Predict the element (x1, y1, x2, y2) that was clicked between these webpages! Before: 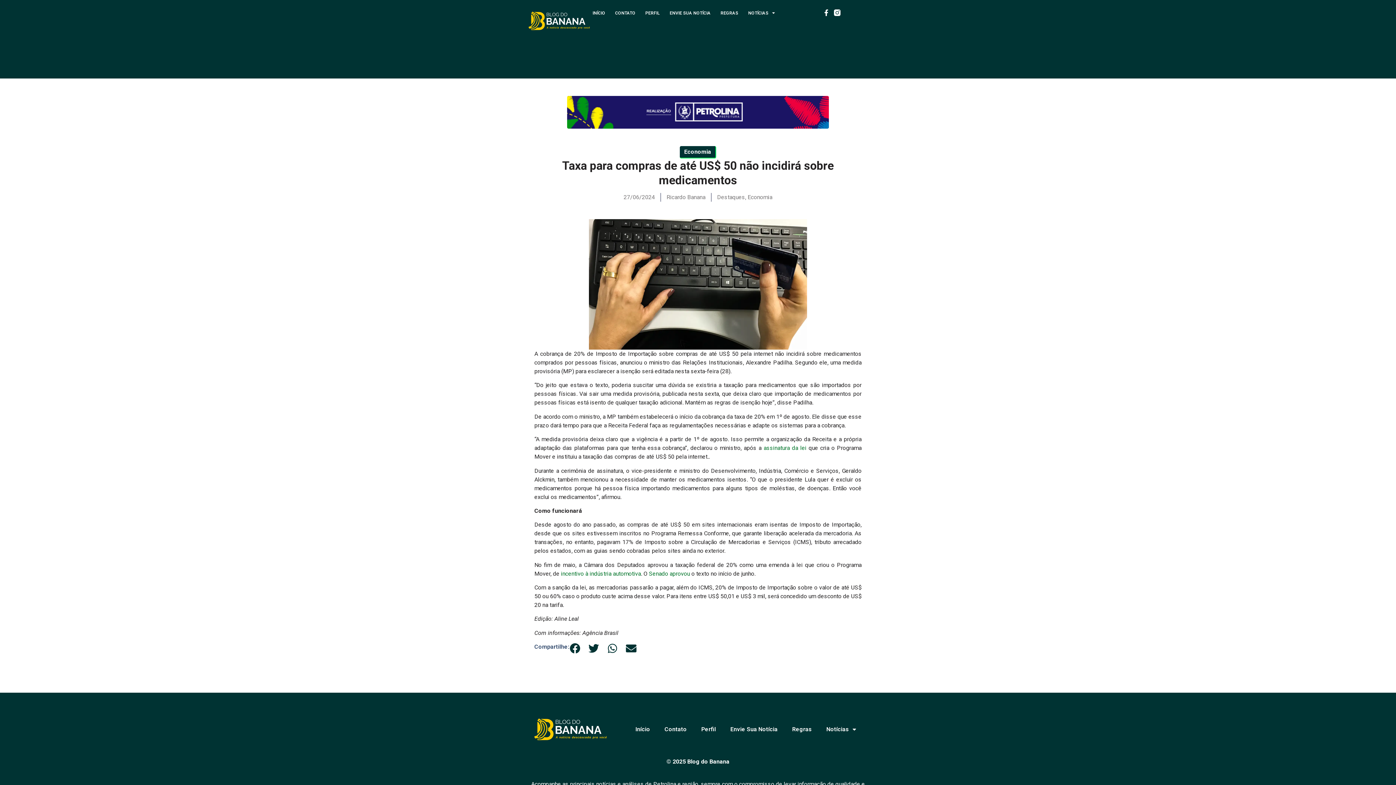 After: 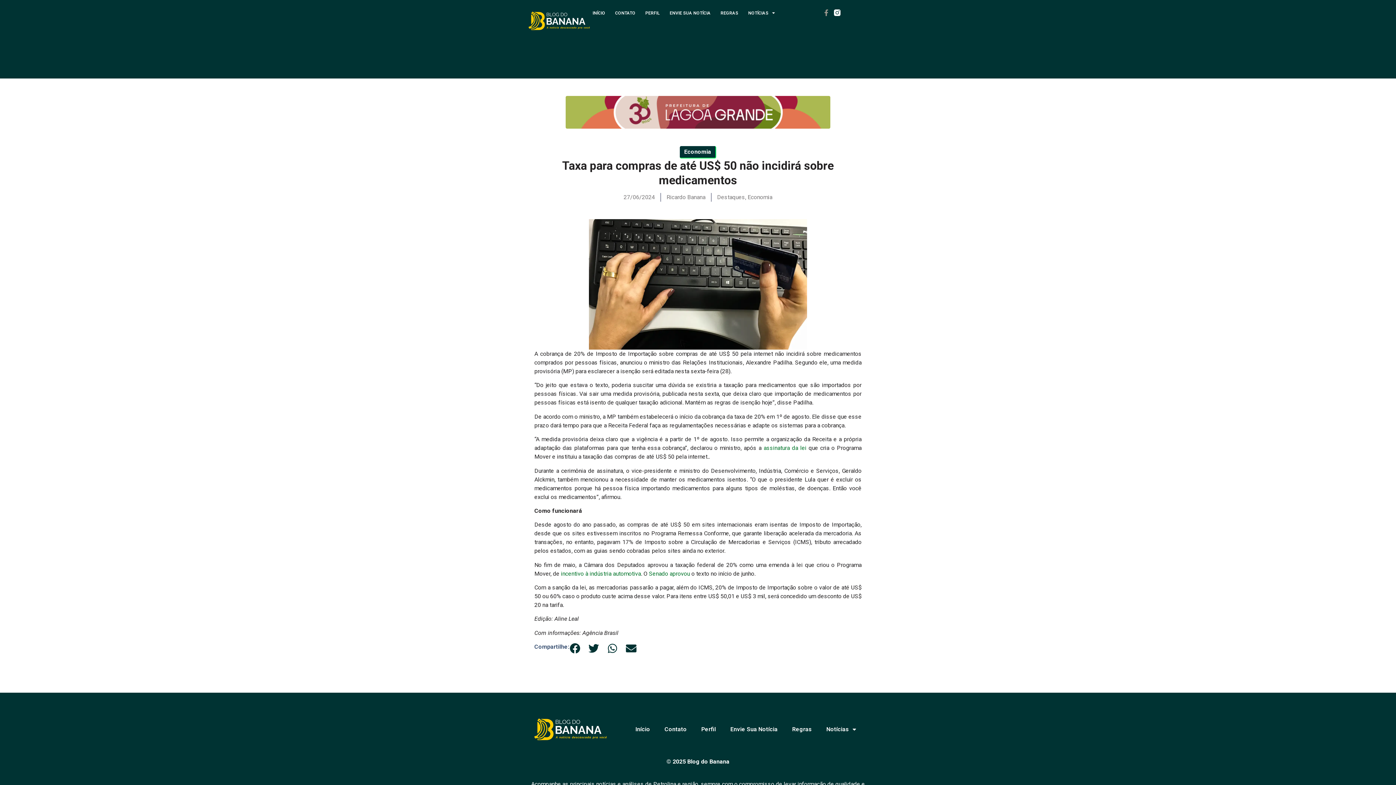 Action: label: Facebook-f bbox: (823, 9, 829, 16)